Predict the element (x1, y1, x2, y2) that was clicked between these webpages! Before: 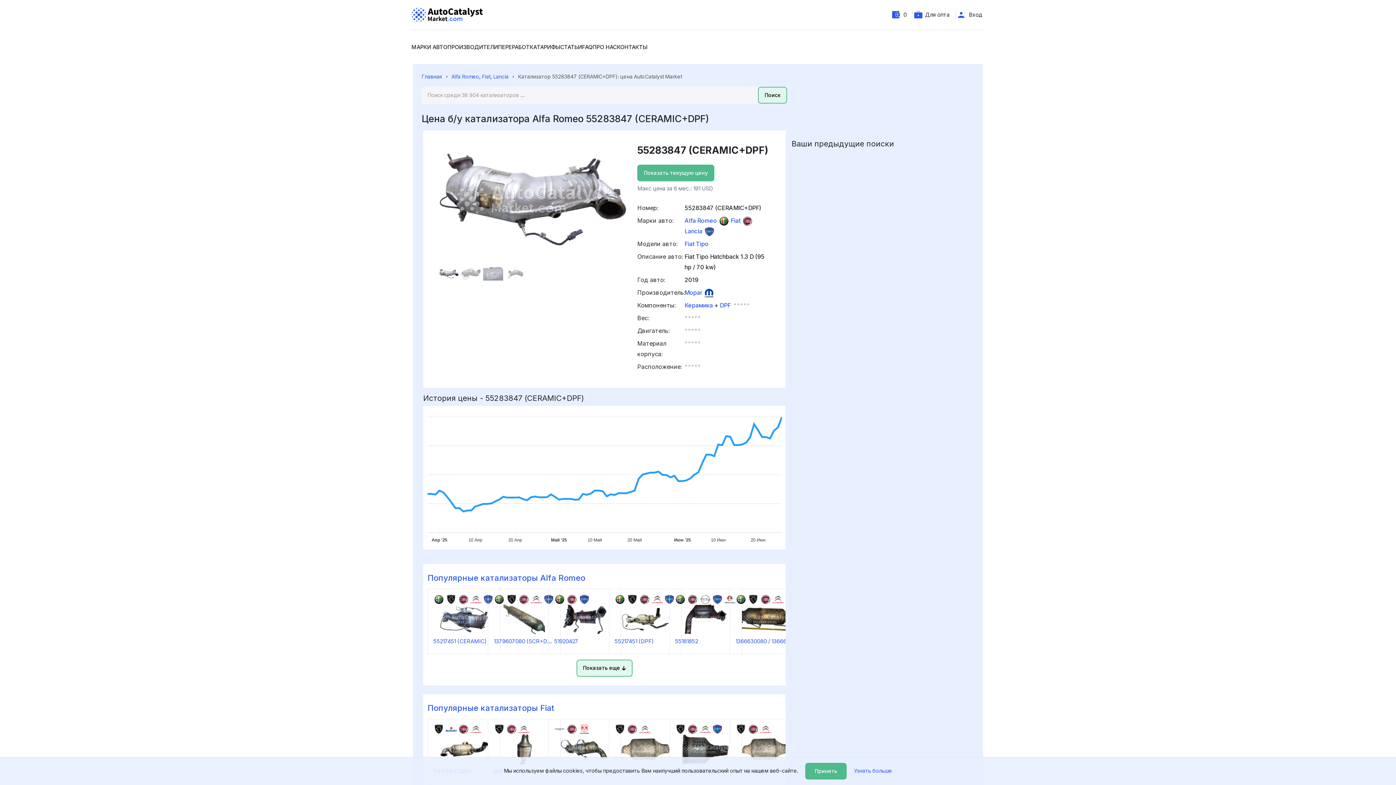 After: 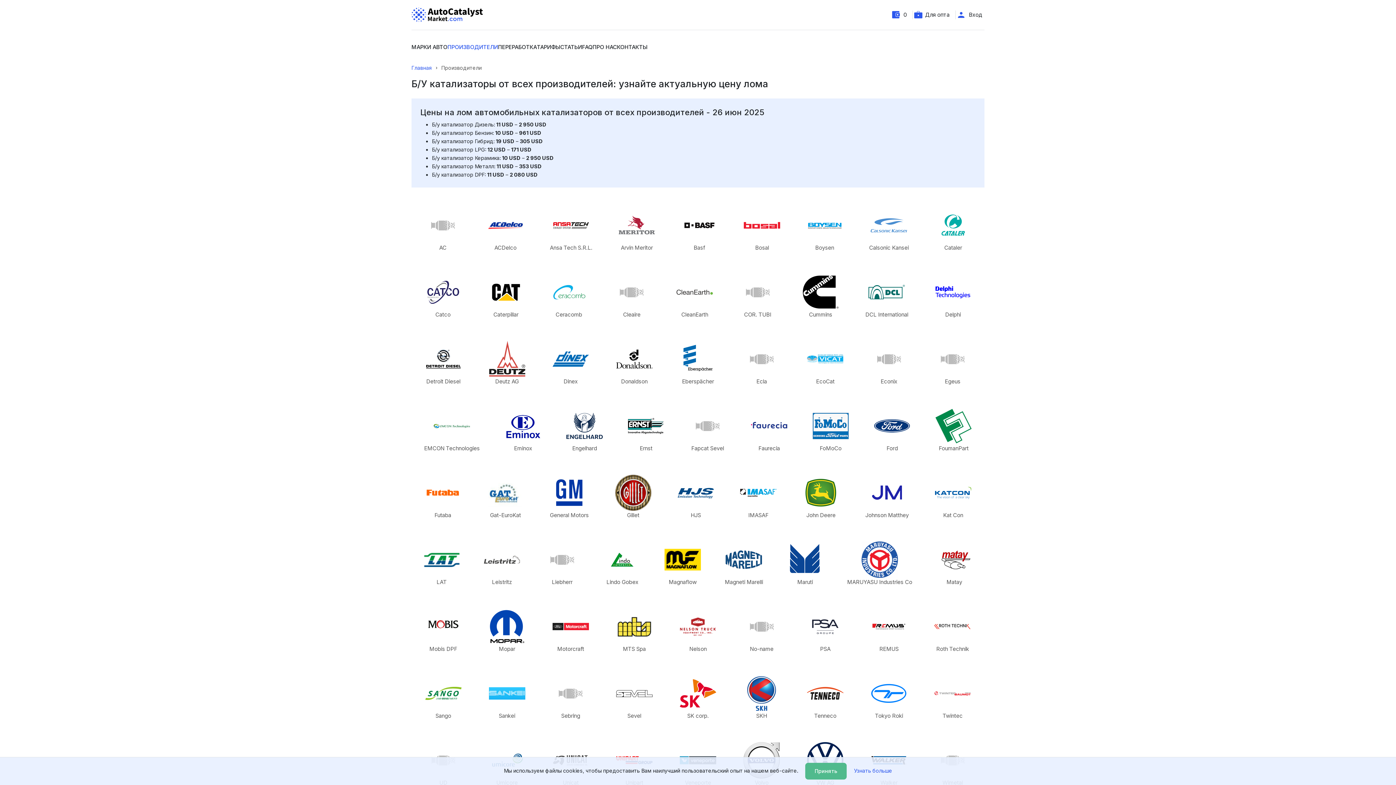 Action: label: ПРОИЗВОДИТЕЛИ bbox: (447, 42, 498, 51)